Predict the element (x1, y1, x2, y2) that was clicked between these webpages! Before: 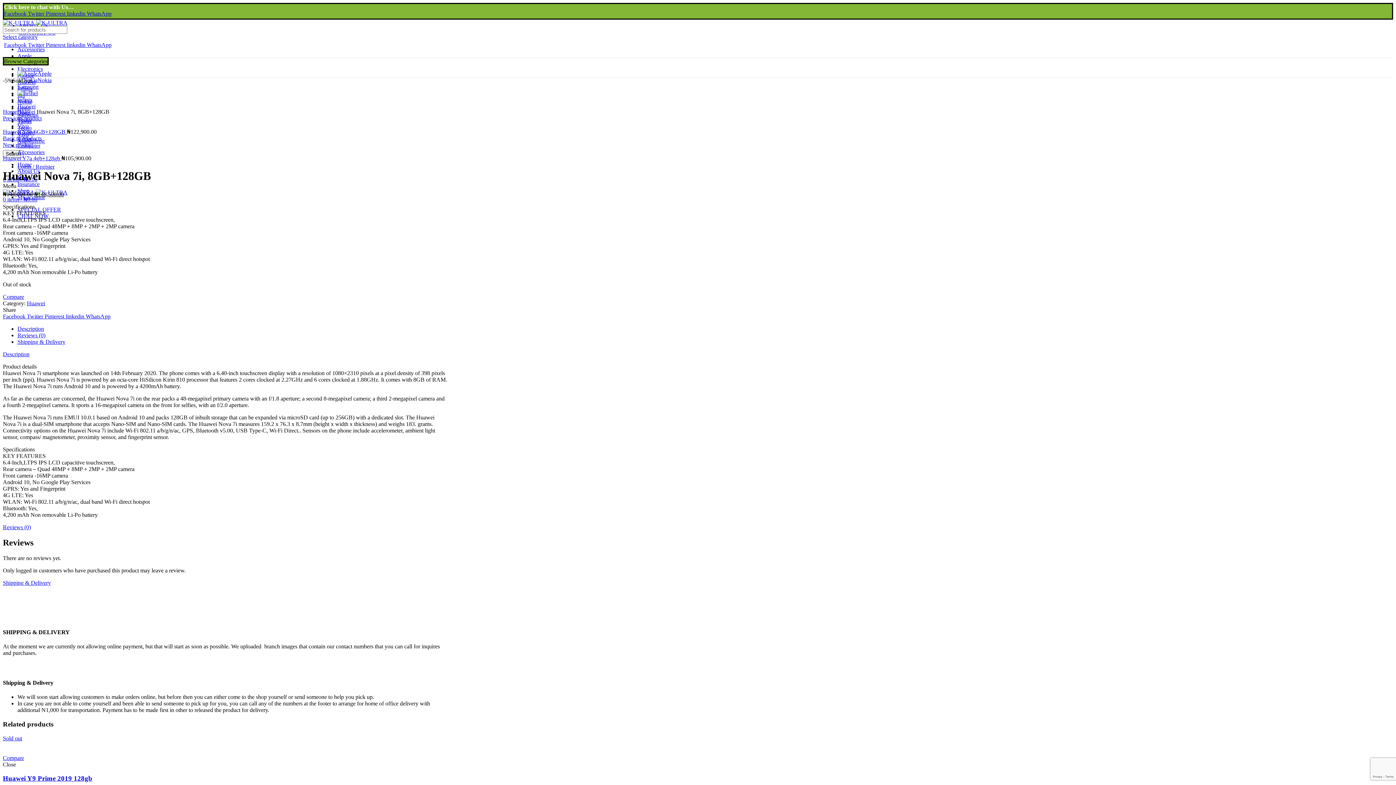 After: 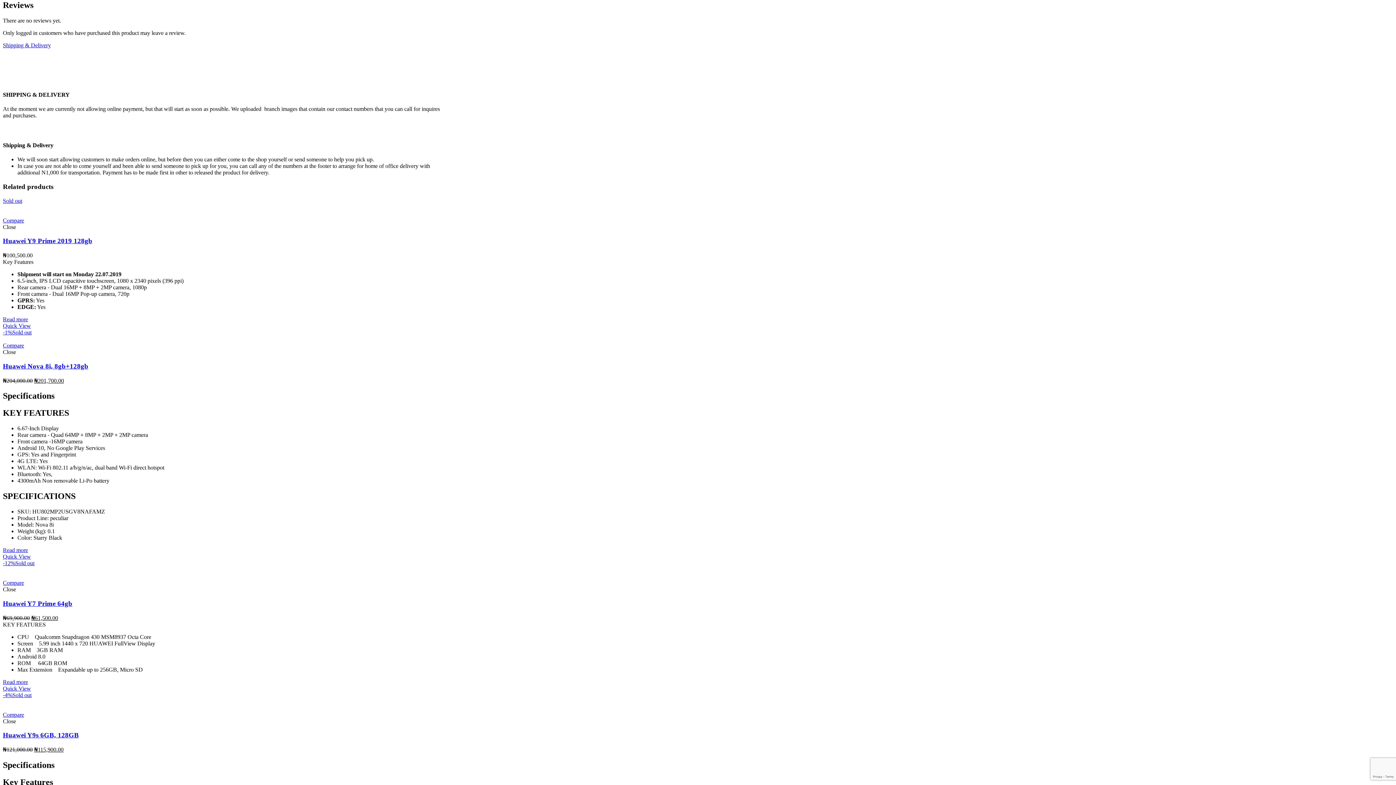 Action: label: Reviews (0) bbox: (17, 332, 45, 338)